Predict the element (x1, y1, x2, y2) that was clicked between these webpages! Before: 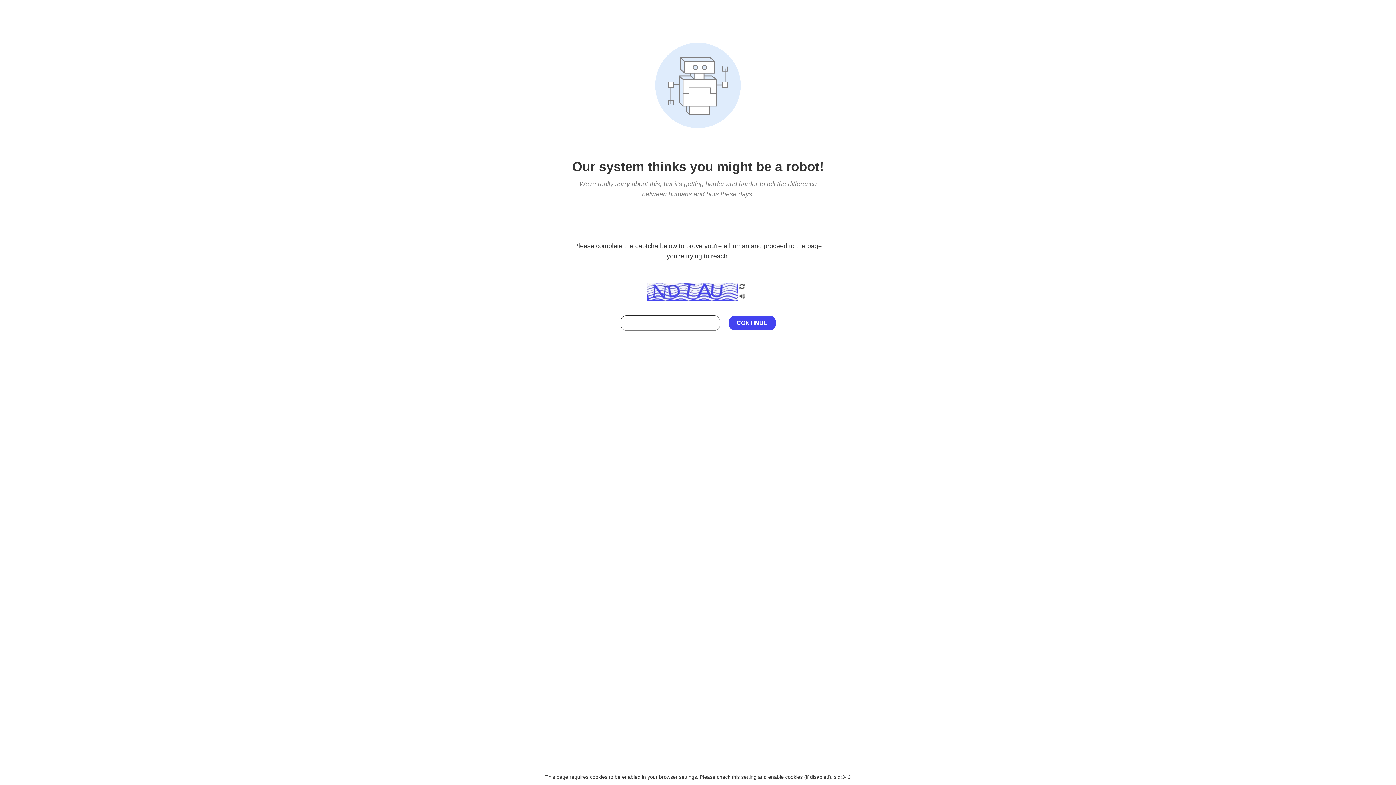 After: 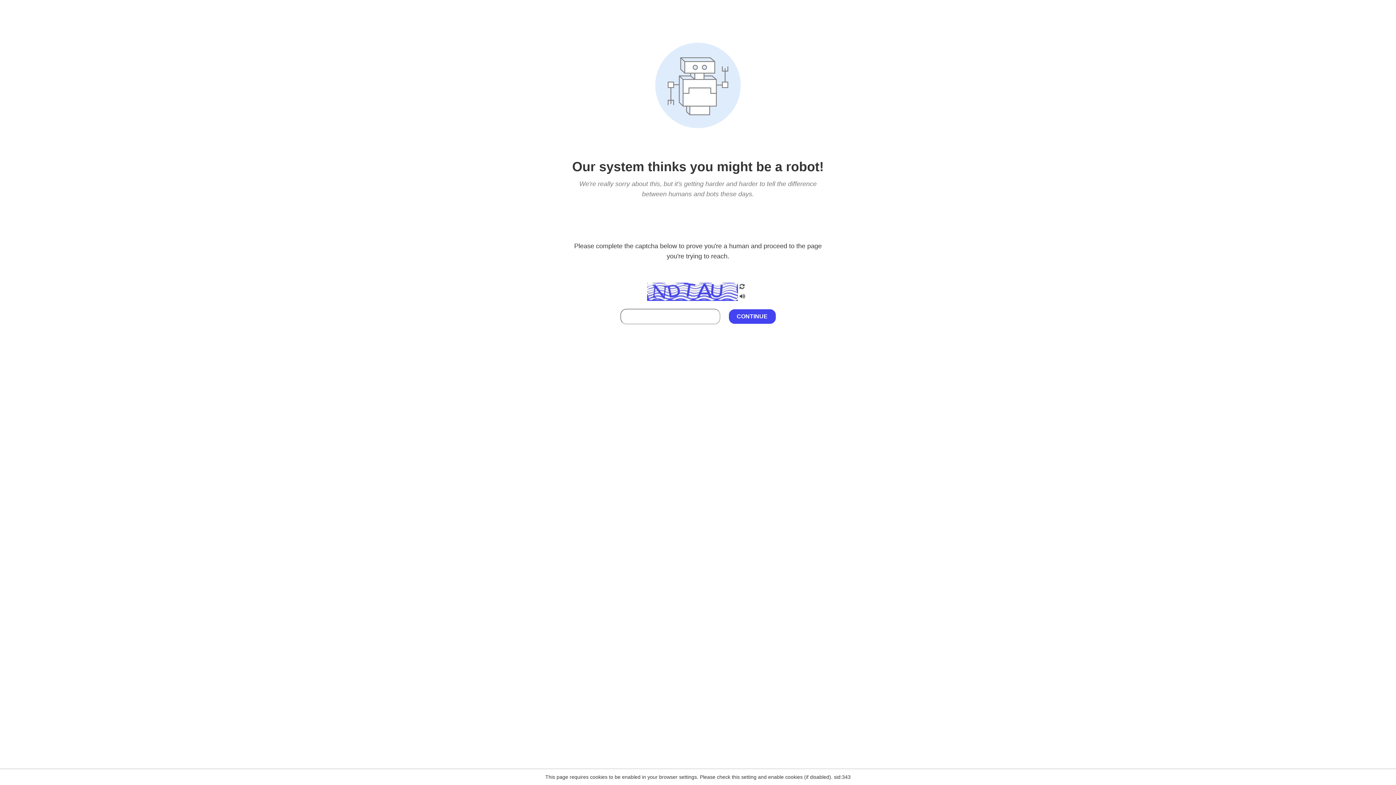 Action: bbox: (738, 212, 746, 219)